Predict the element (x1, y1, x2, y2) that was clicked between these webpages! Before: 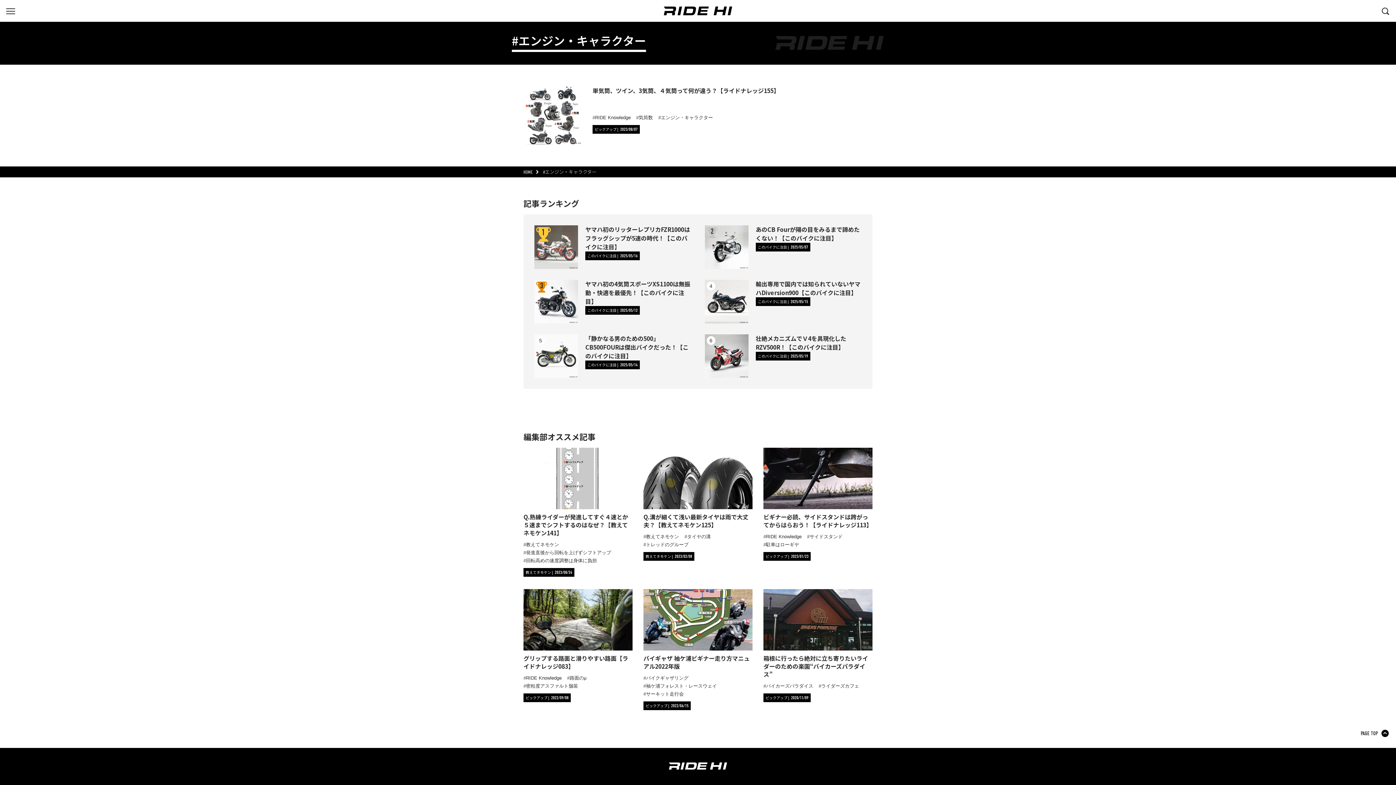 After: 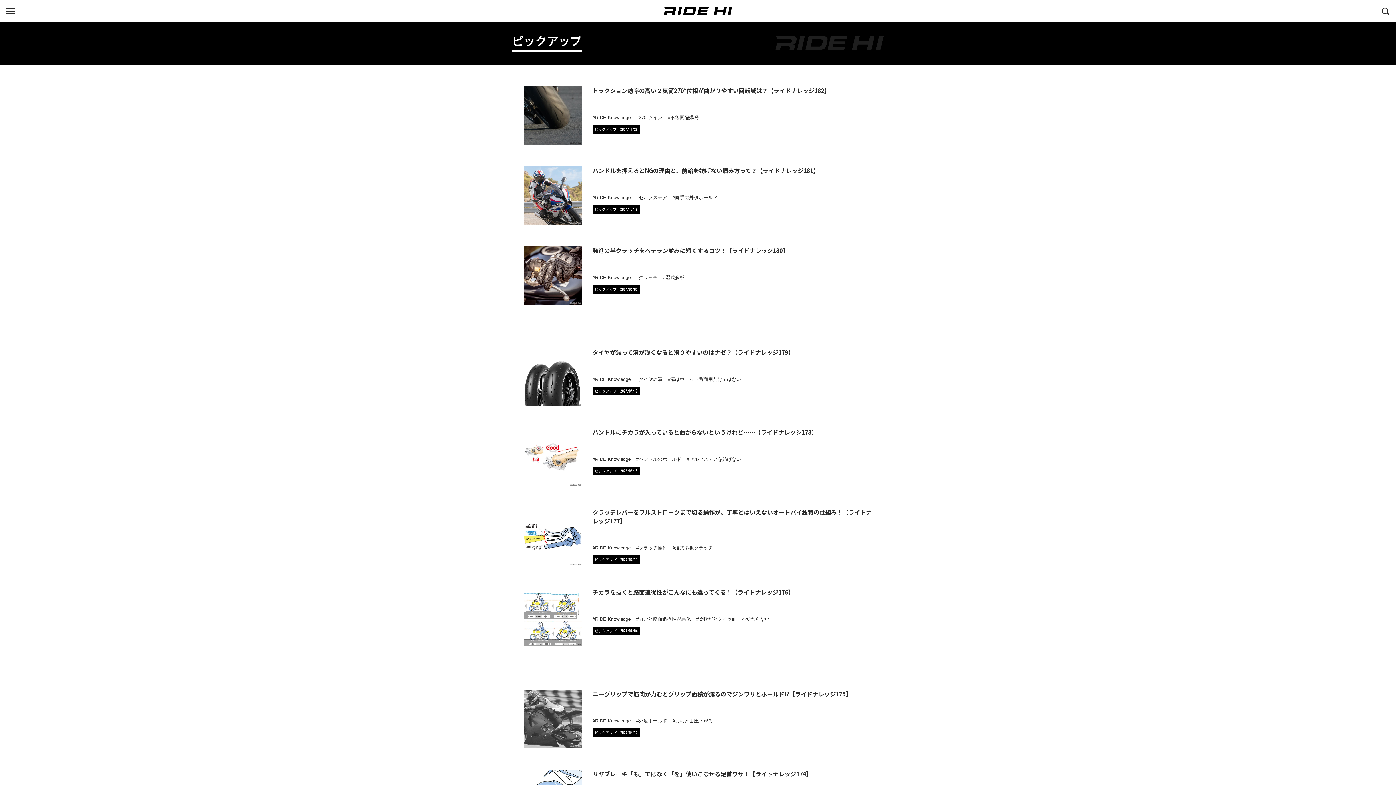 Action: label: カテゴリ「ピックアップ」の記事一覧へ bbox: (763, 552, 810, 561)